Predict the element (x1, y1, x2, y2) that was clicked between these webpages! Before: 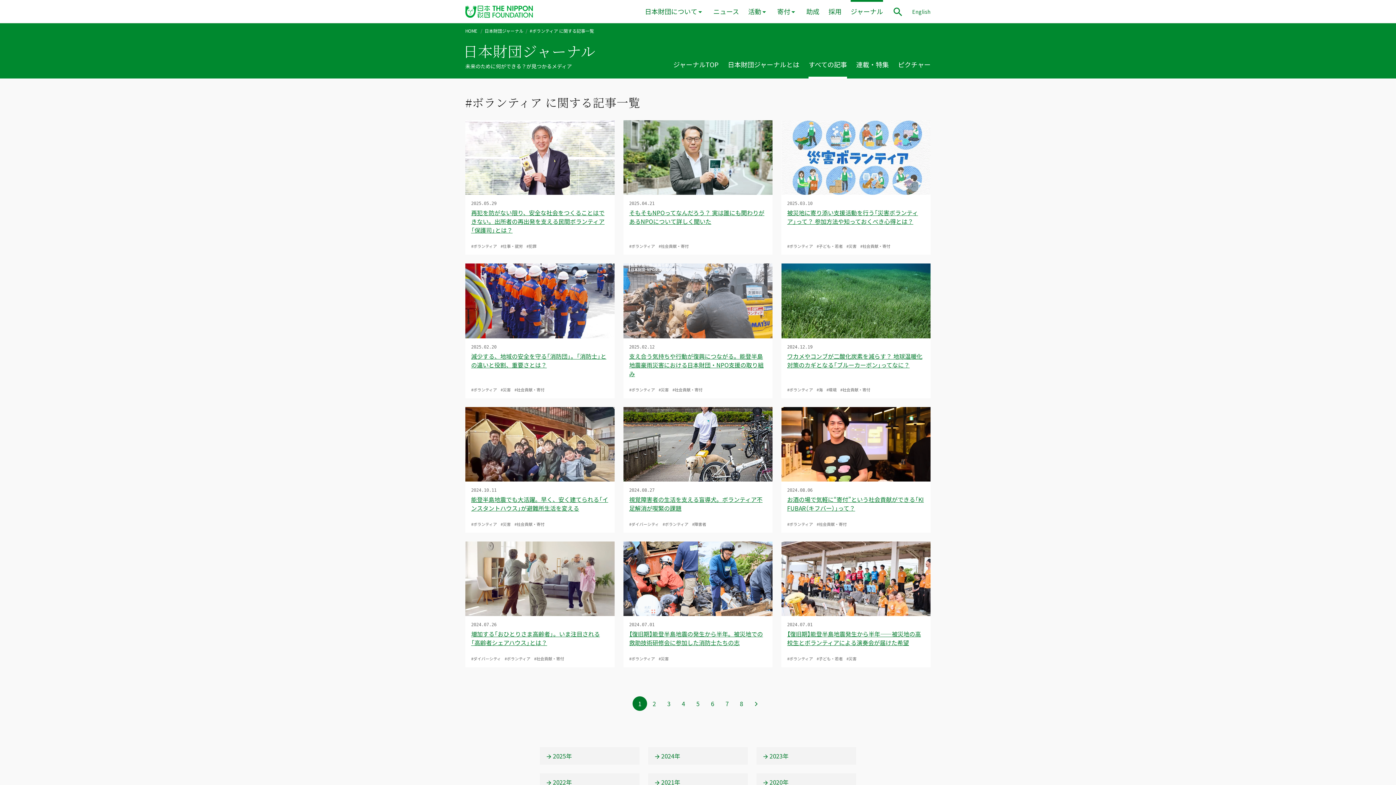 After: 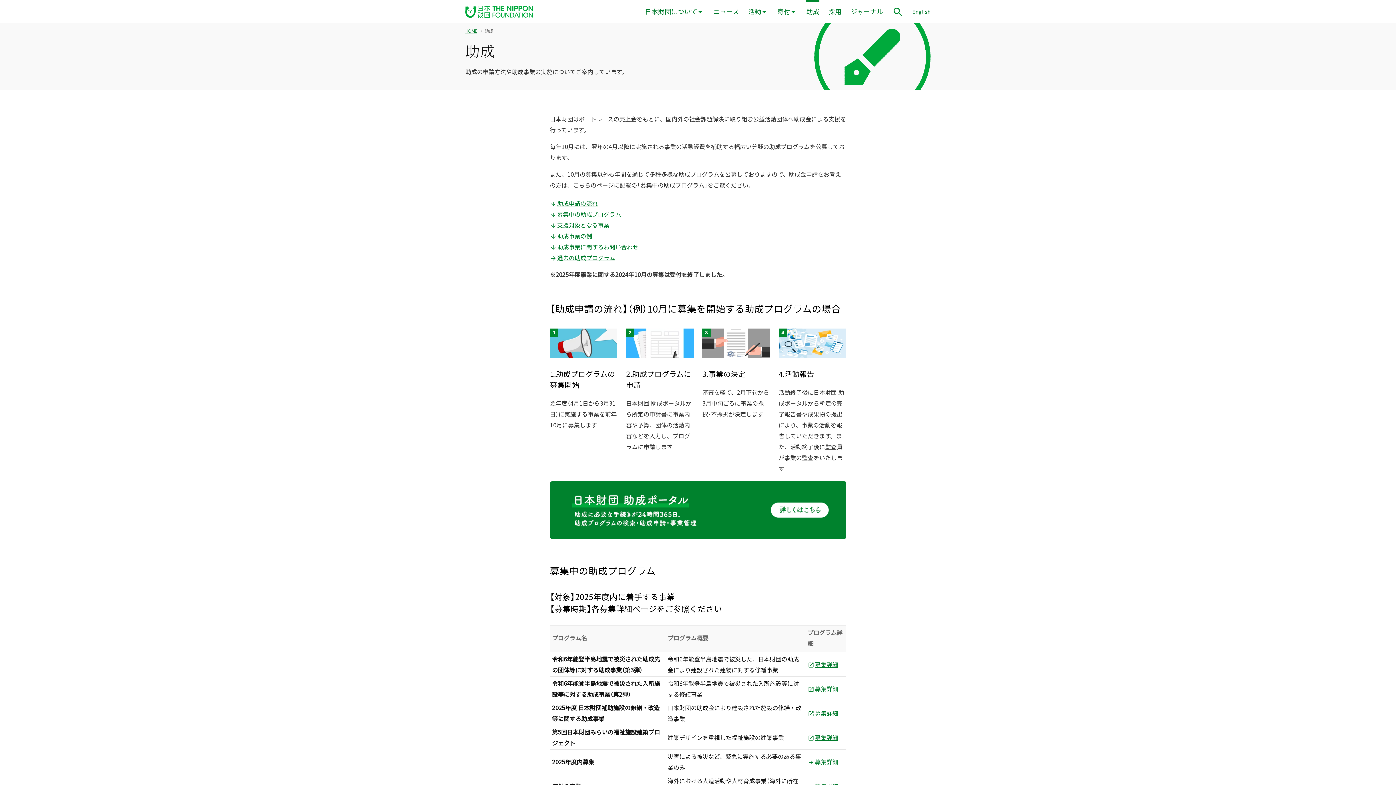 Action: label: 助成 bbox: (806, 0, 819, 23)